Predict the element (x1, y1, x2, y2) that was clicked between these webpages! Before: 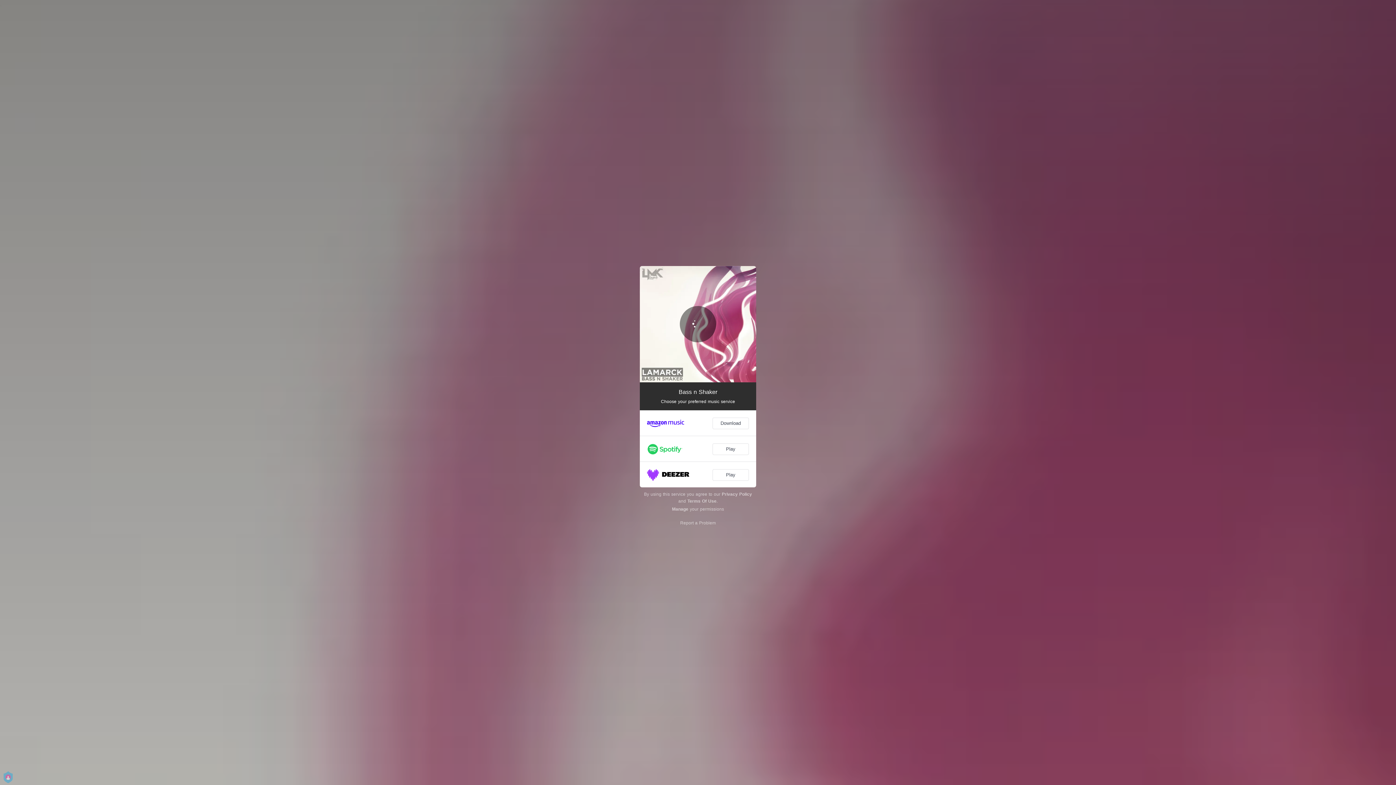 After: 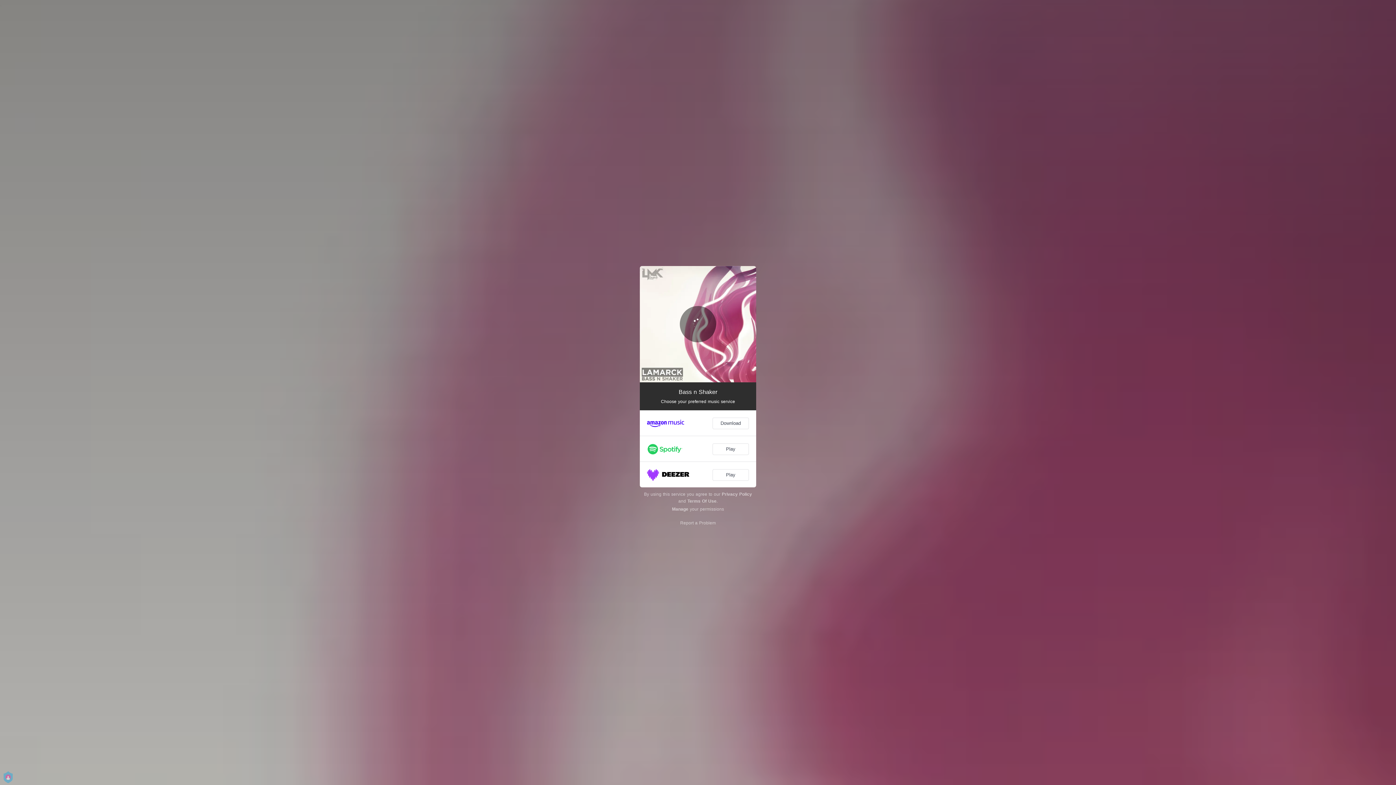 Action: label: Loading... bbox: (680, 306, 716, 342)